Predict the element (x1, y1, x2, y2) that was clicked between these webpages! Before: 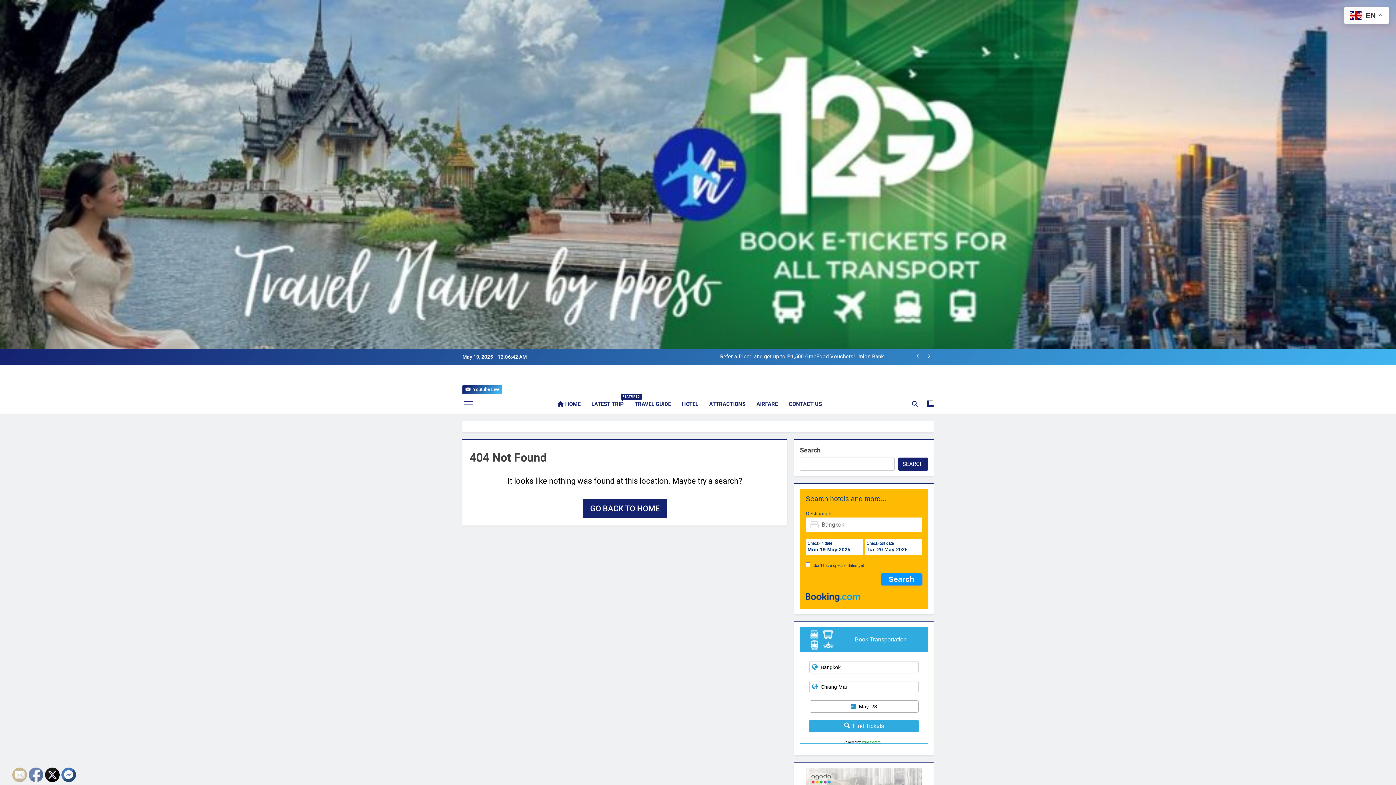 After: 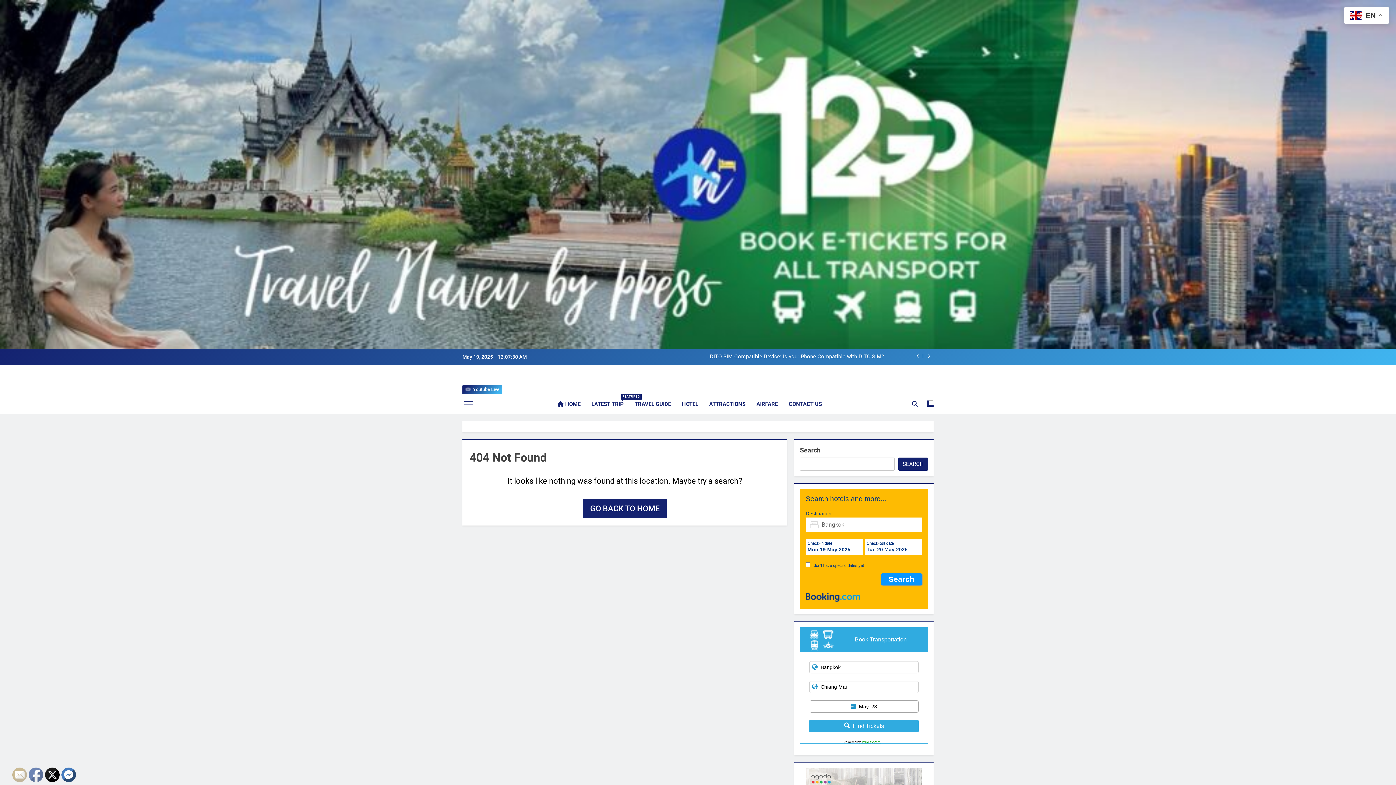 Action: bbox: (61, 768, 76, 782)